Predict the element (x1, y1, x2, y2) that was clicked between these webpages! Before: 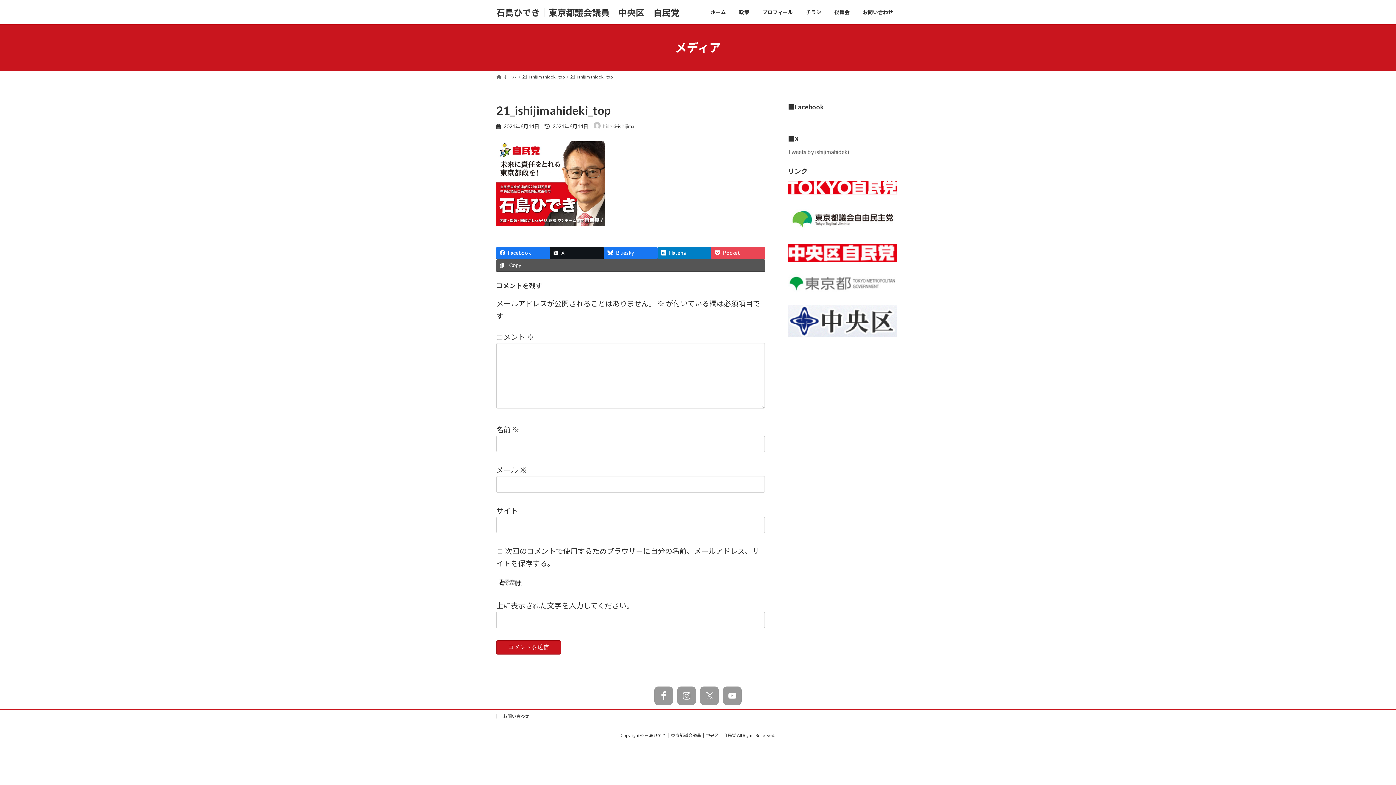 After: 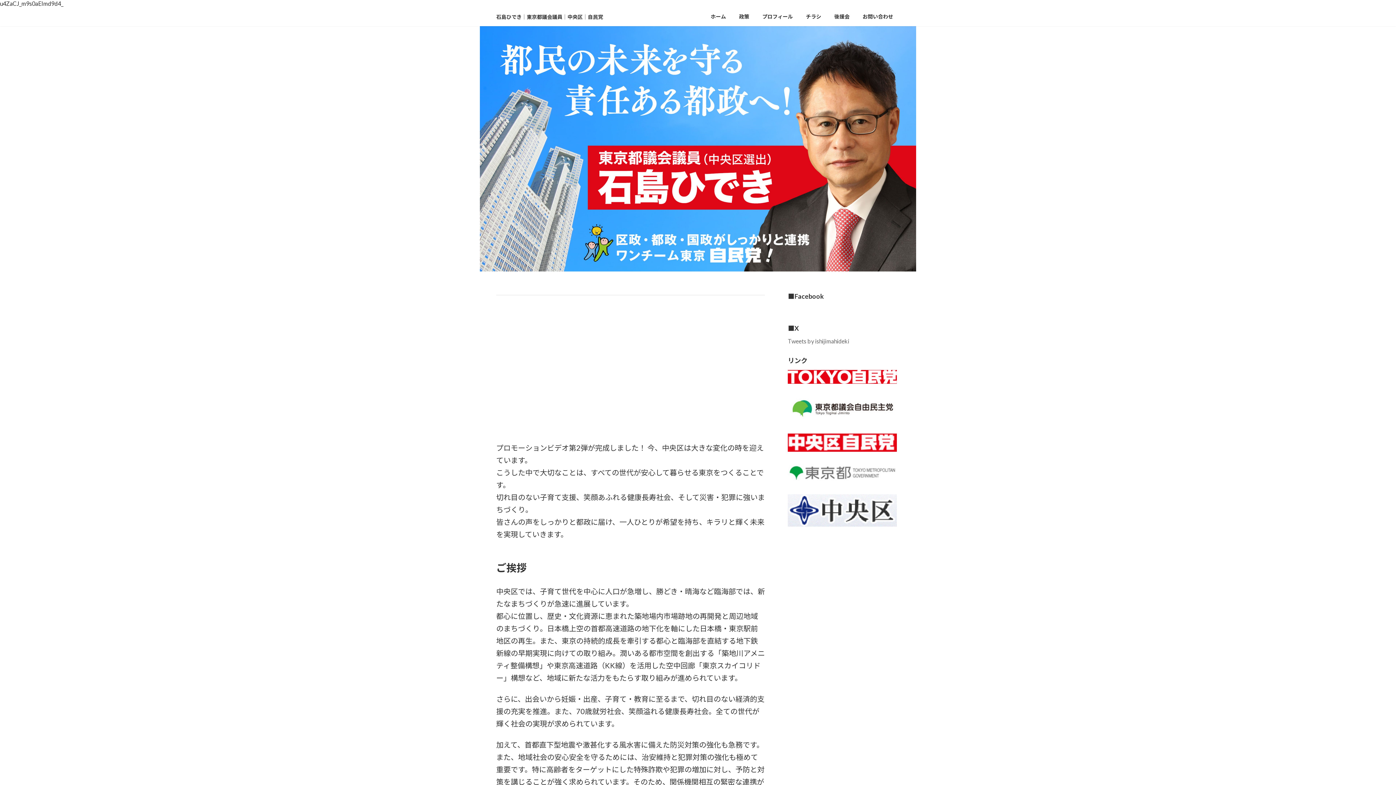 Action: label: 石島ひでき｜東京都議会議員｜中央区｜自民党 bbox: (496, 6, 679, 18)